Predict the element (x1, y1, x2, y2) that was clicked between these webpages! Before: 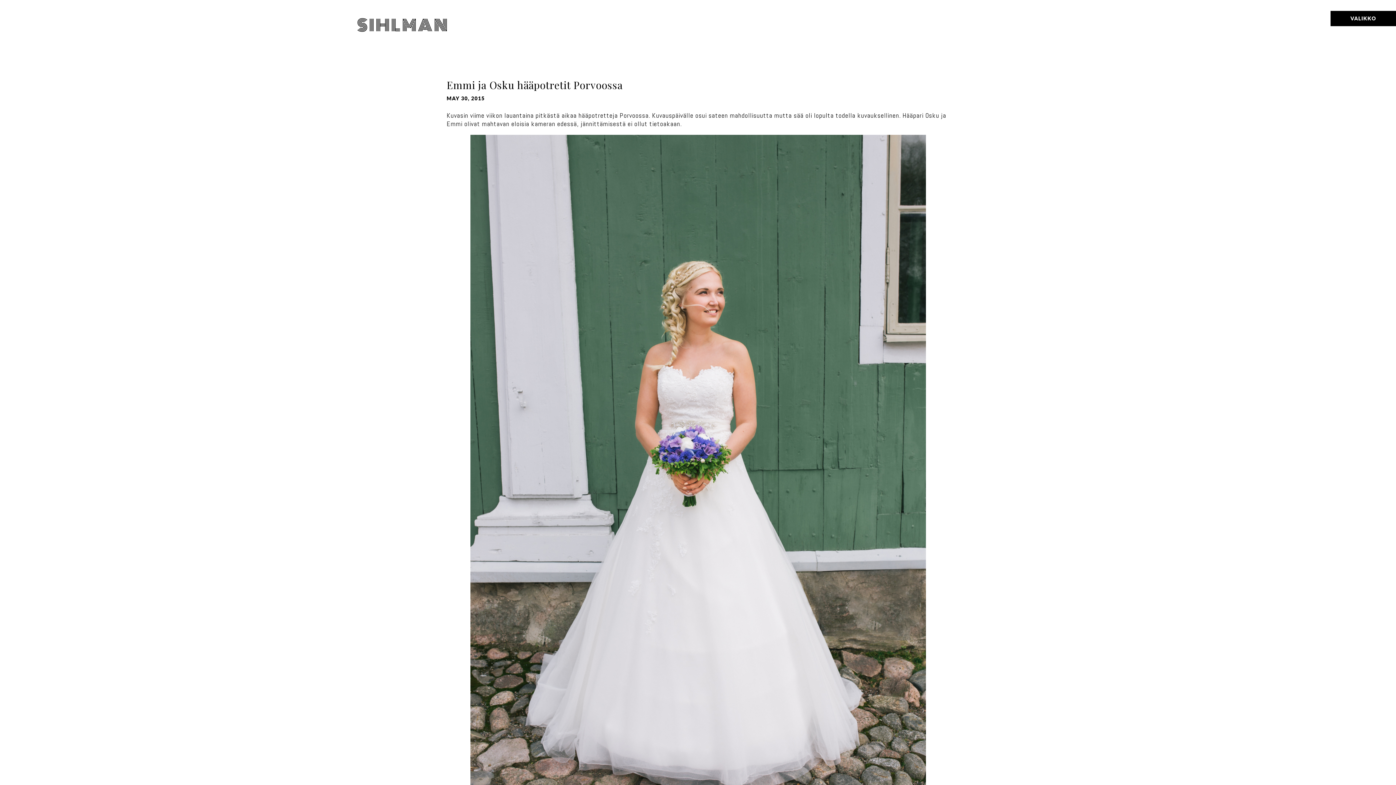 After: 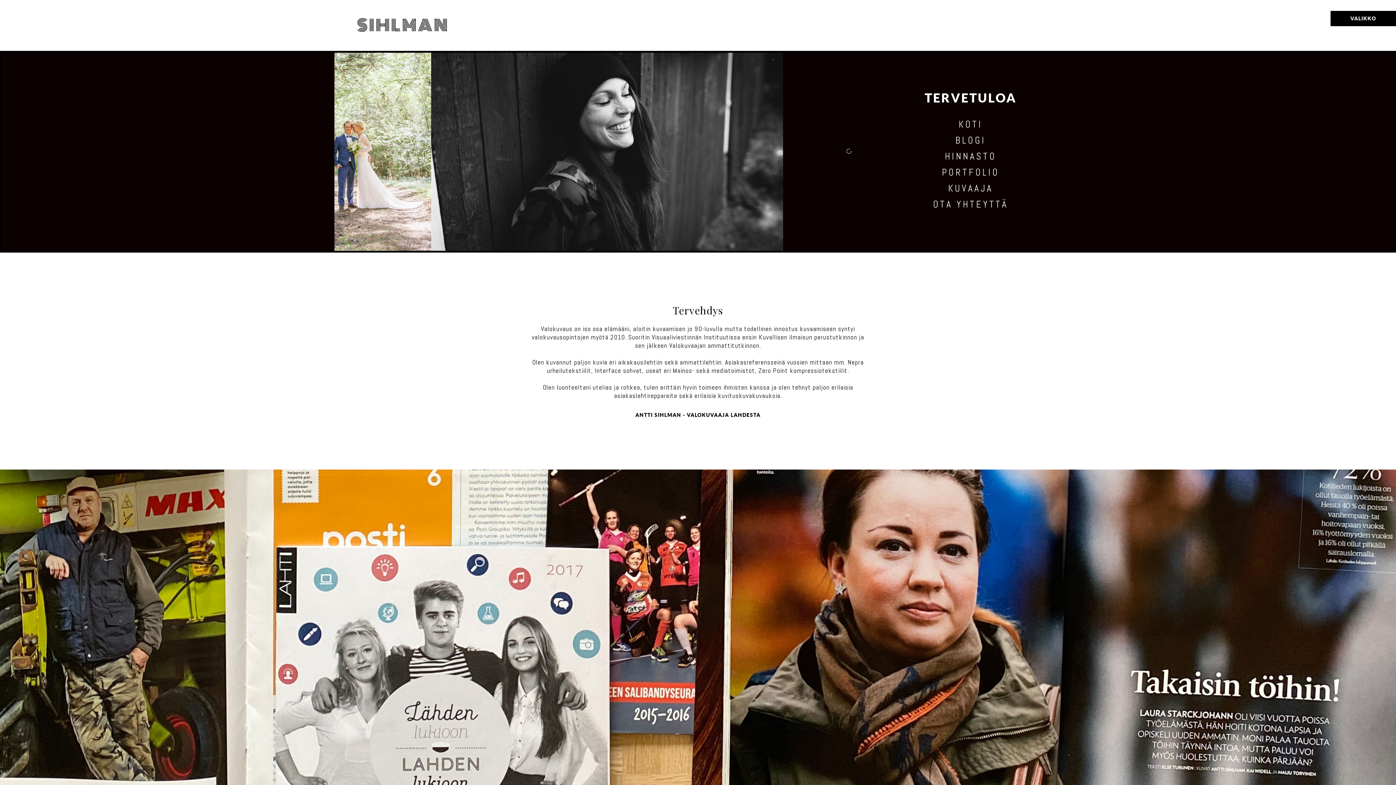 Action: bbox: (349, 7, 457, 43) label: SIHLMAN